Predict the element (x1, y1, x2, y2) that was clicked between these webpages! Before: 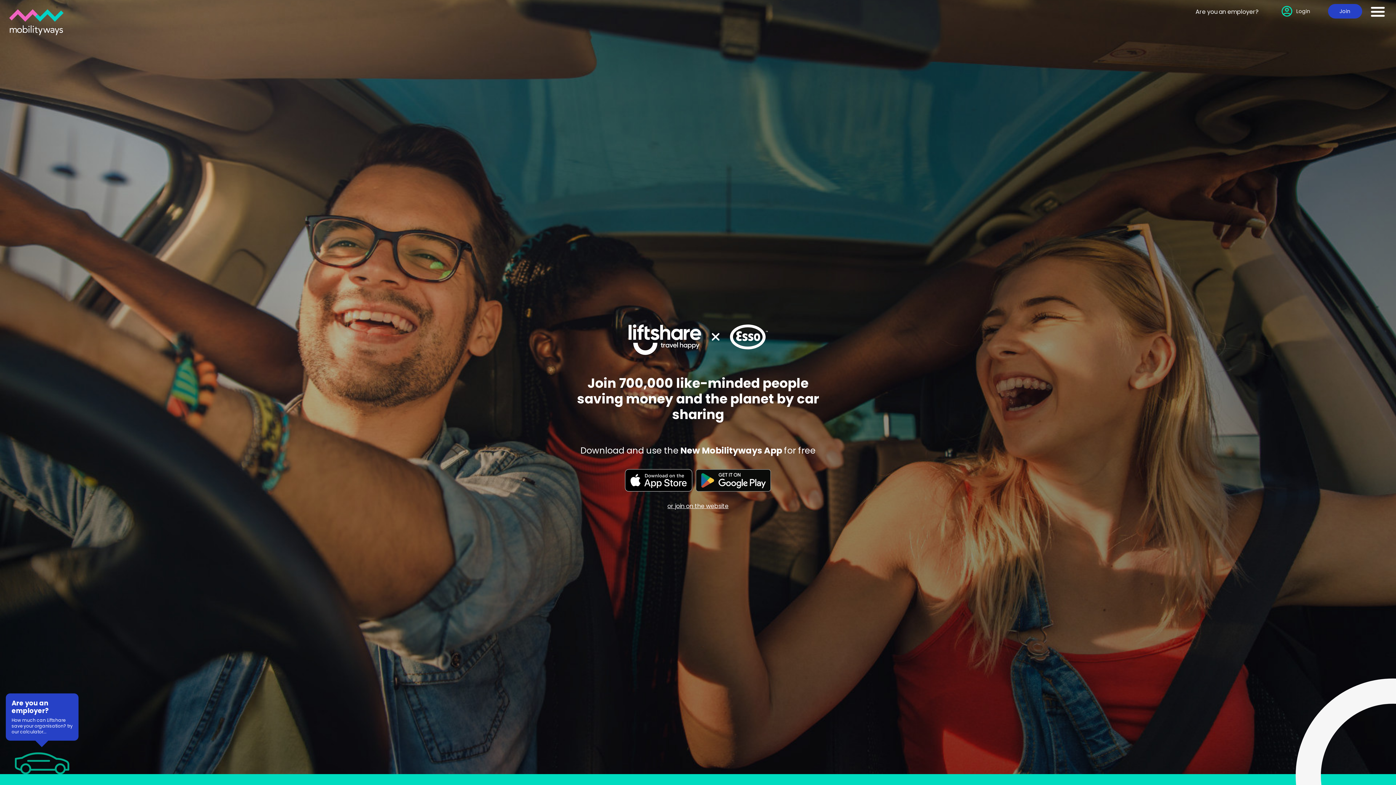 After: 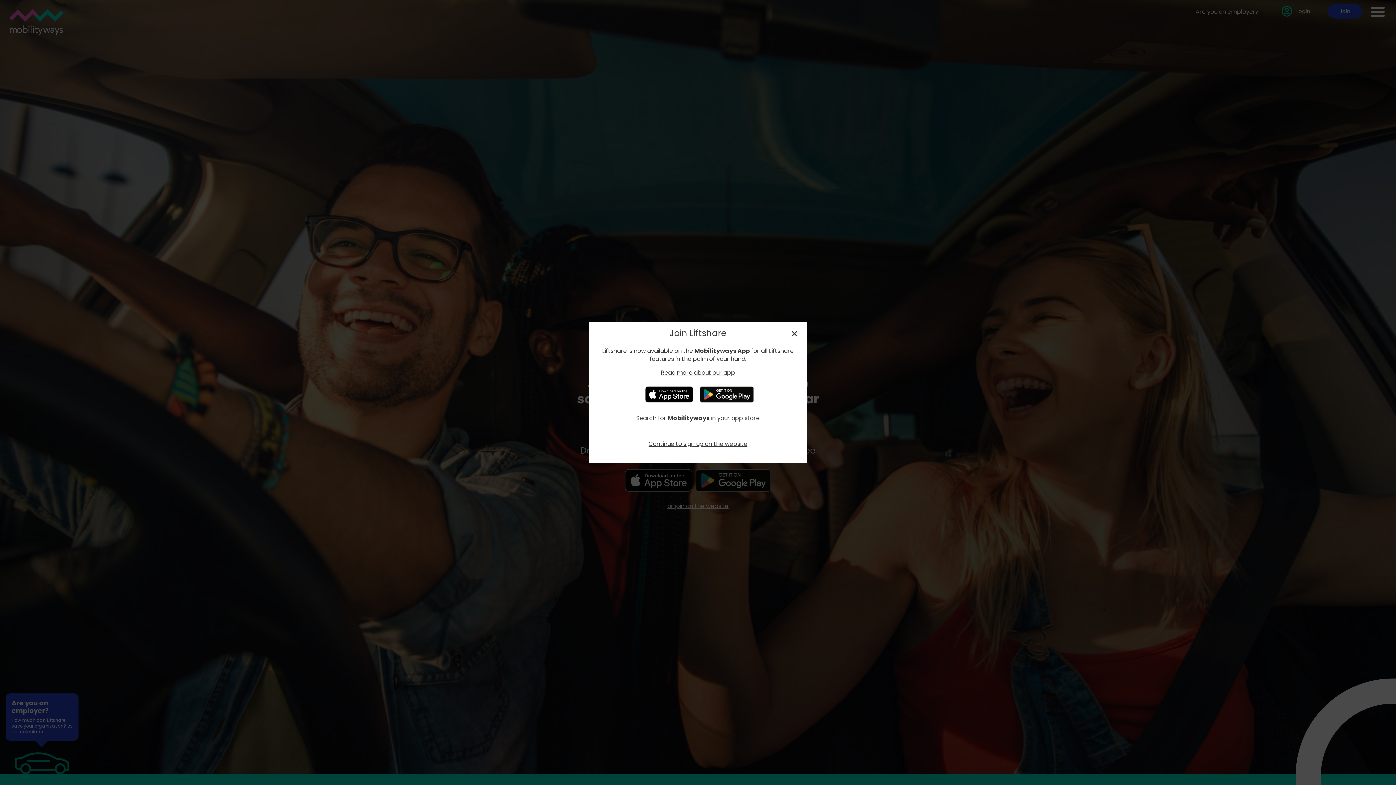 Action: label: or join on the website bbox: (667, 502, 728, 510)